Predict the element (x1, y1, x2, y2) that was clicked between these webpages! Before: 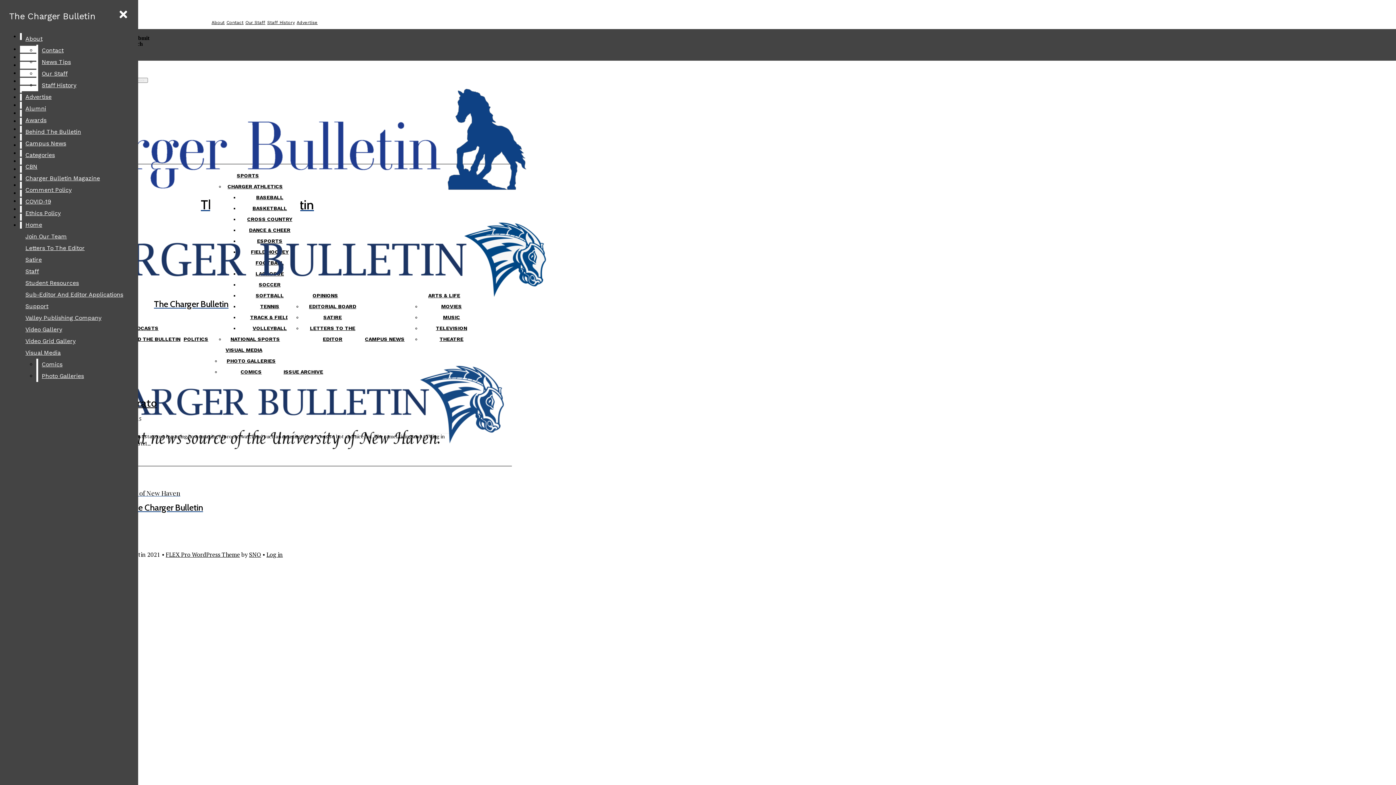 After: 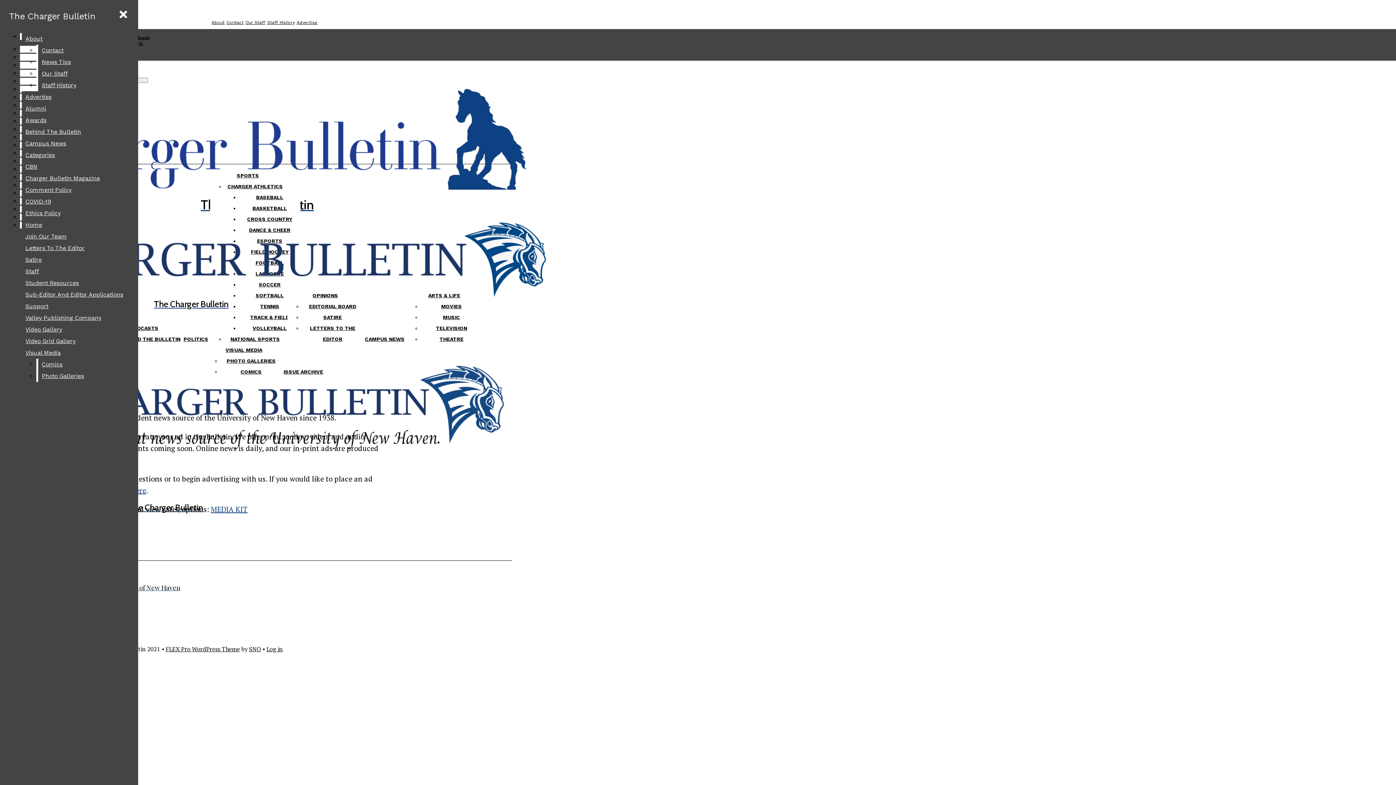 Action: bbox: (21, 91, 132, 102) label: Advertise